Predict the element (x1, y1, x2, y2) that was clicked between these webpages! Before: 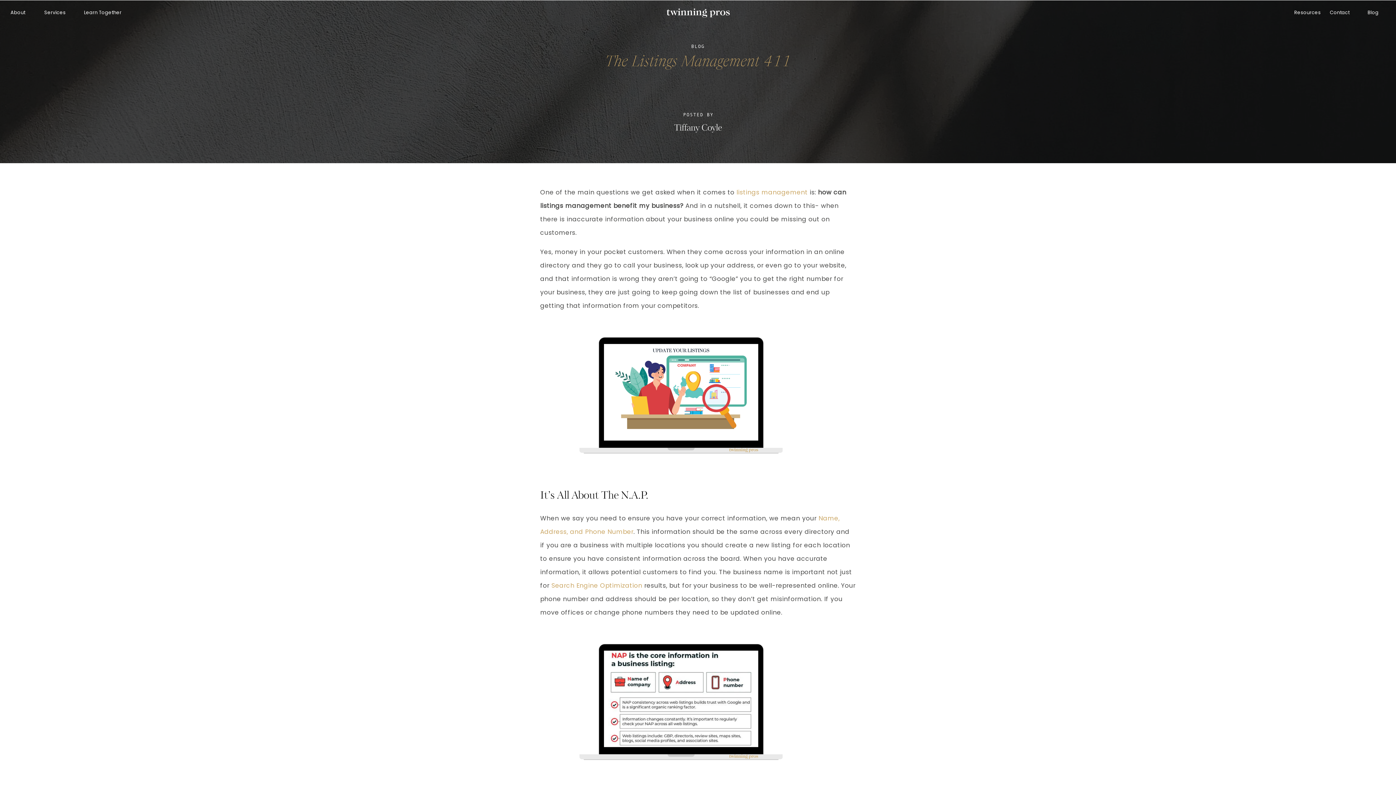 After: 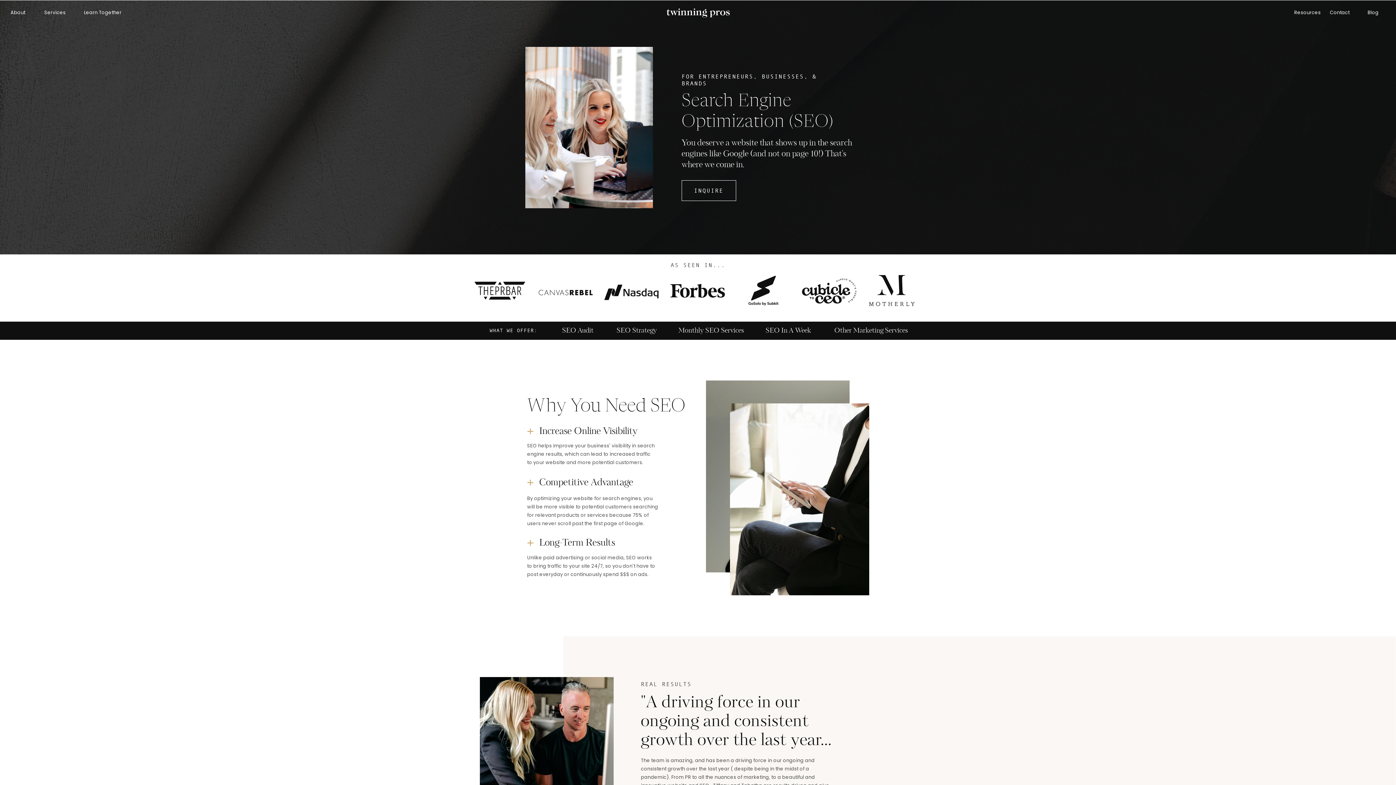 Action: label: Search Engine Optimization bbox: (551, 581, 642, 590)